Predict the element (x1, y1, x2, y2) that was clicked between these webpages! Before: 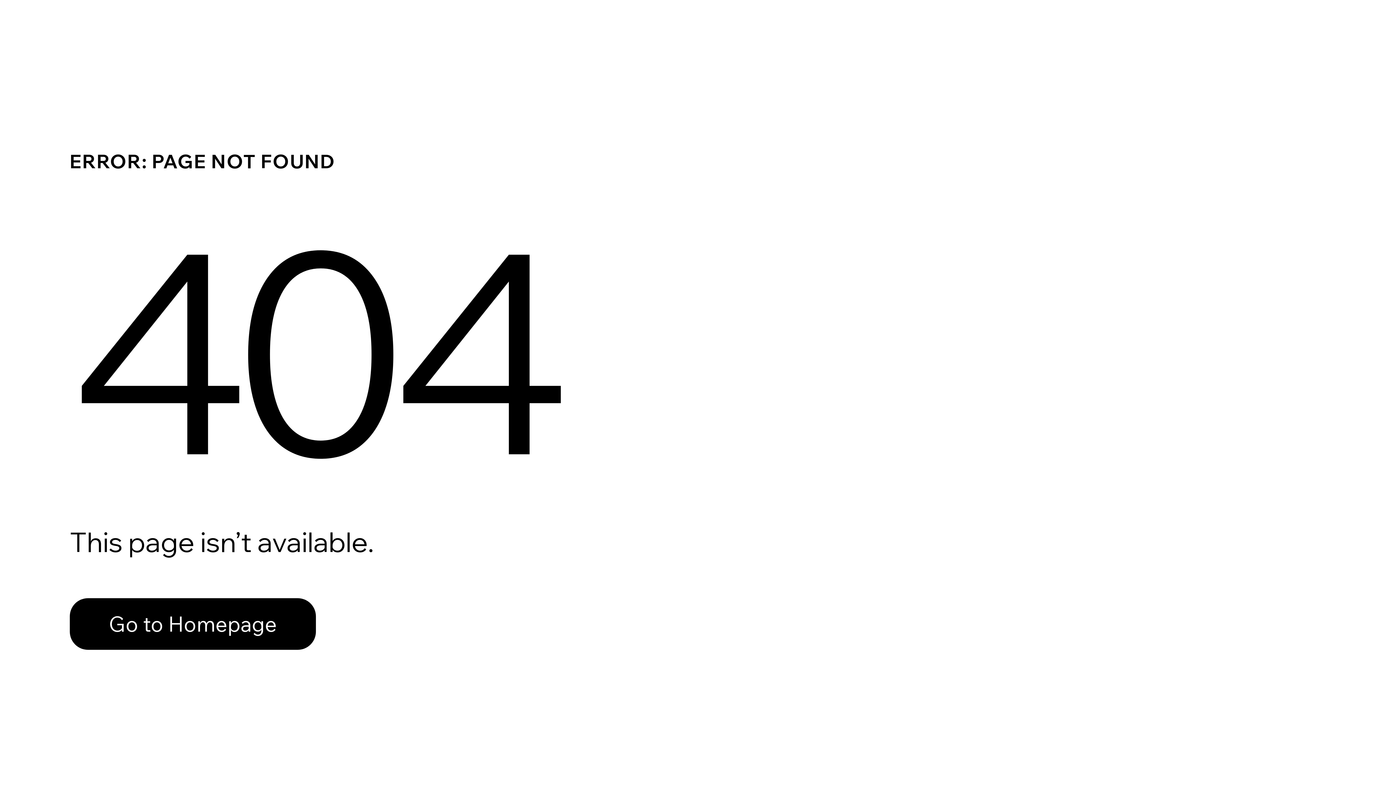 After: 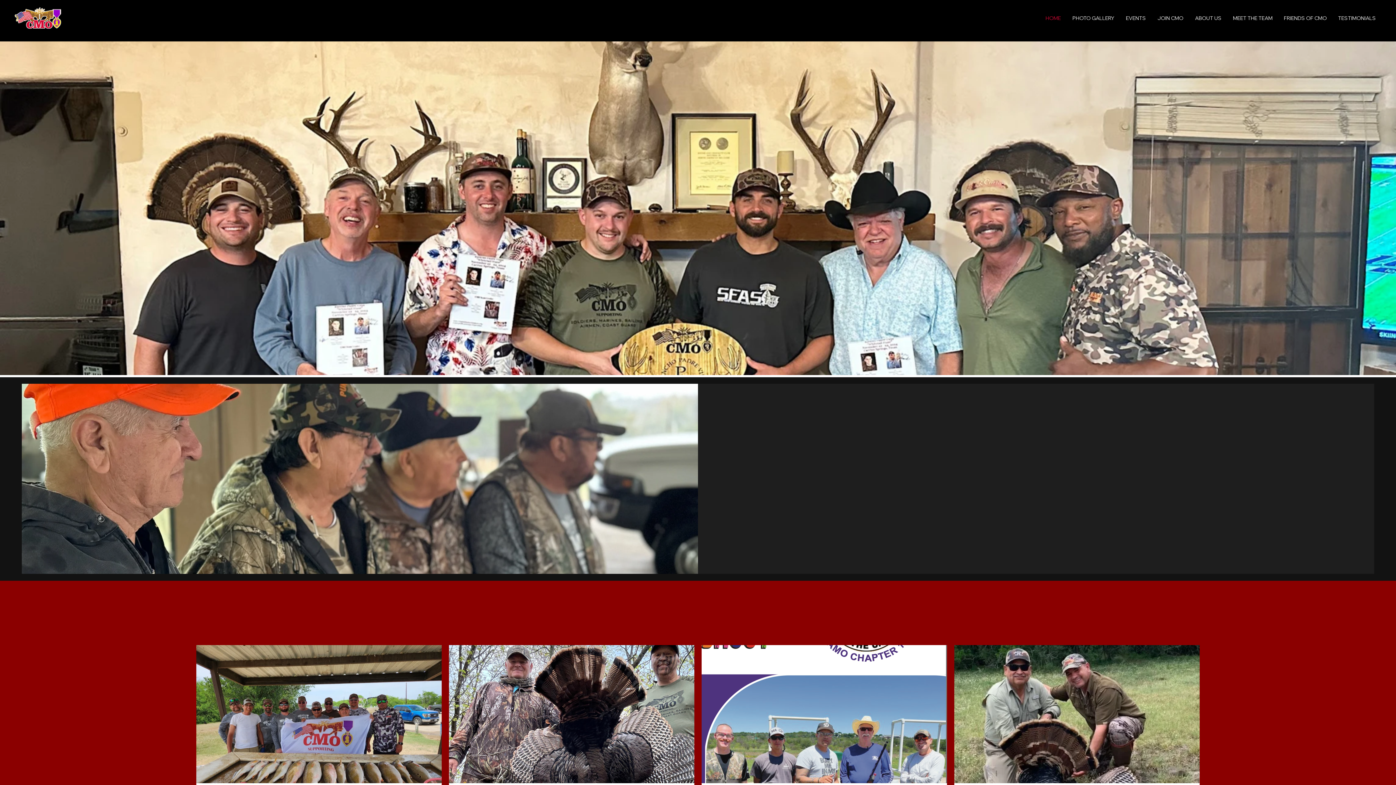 Action: label: Go to Homepage bbox: (69, 582, 768, 659)